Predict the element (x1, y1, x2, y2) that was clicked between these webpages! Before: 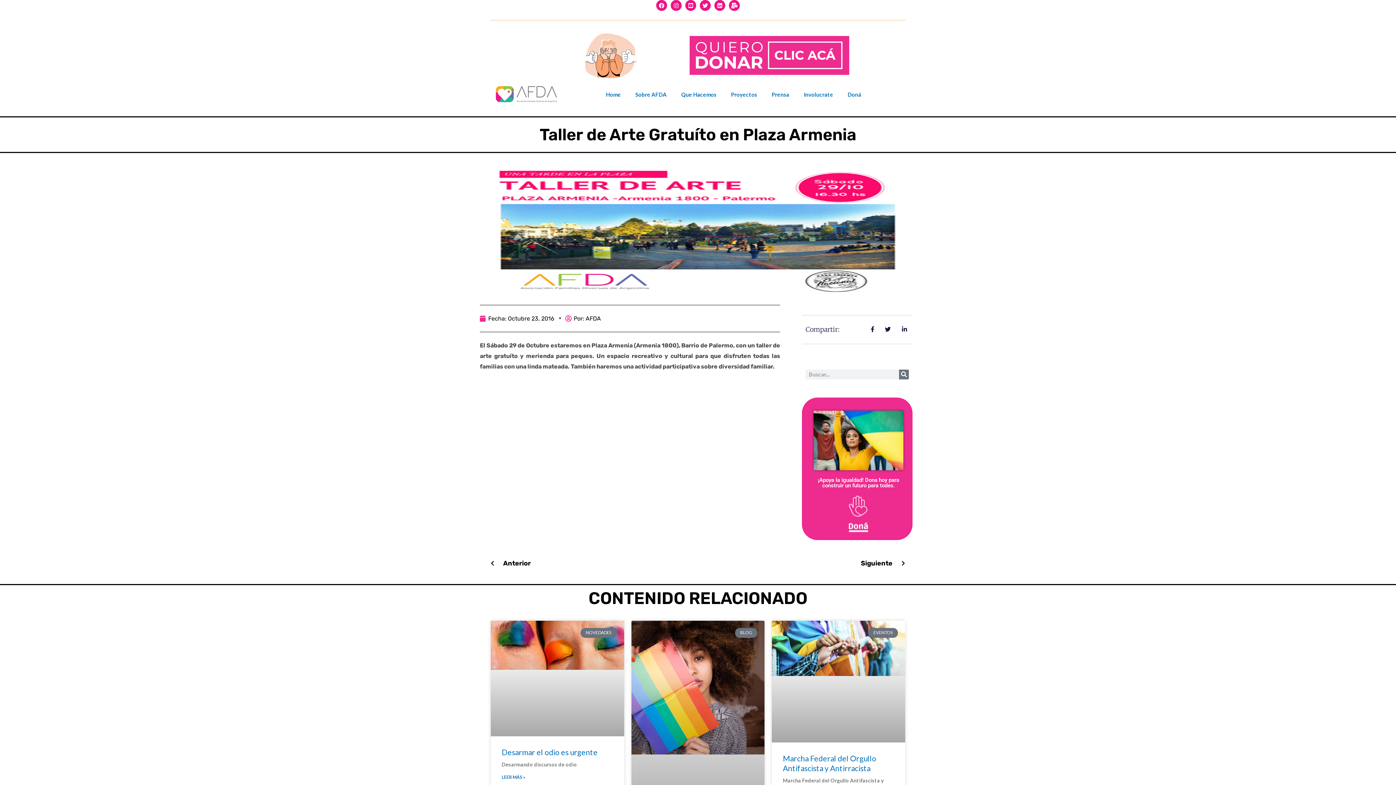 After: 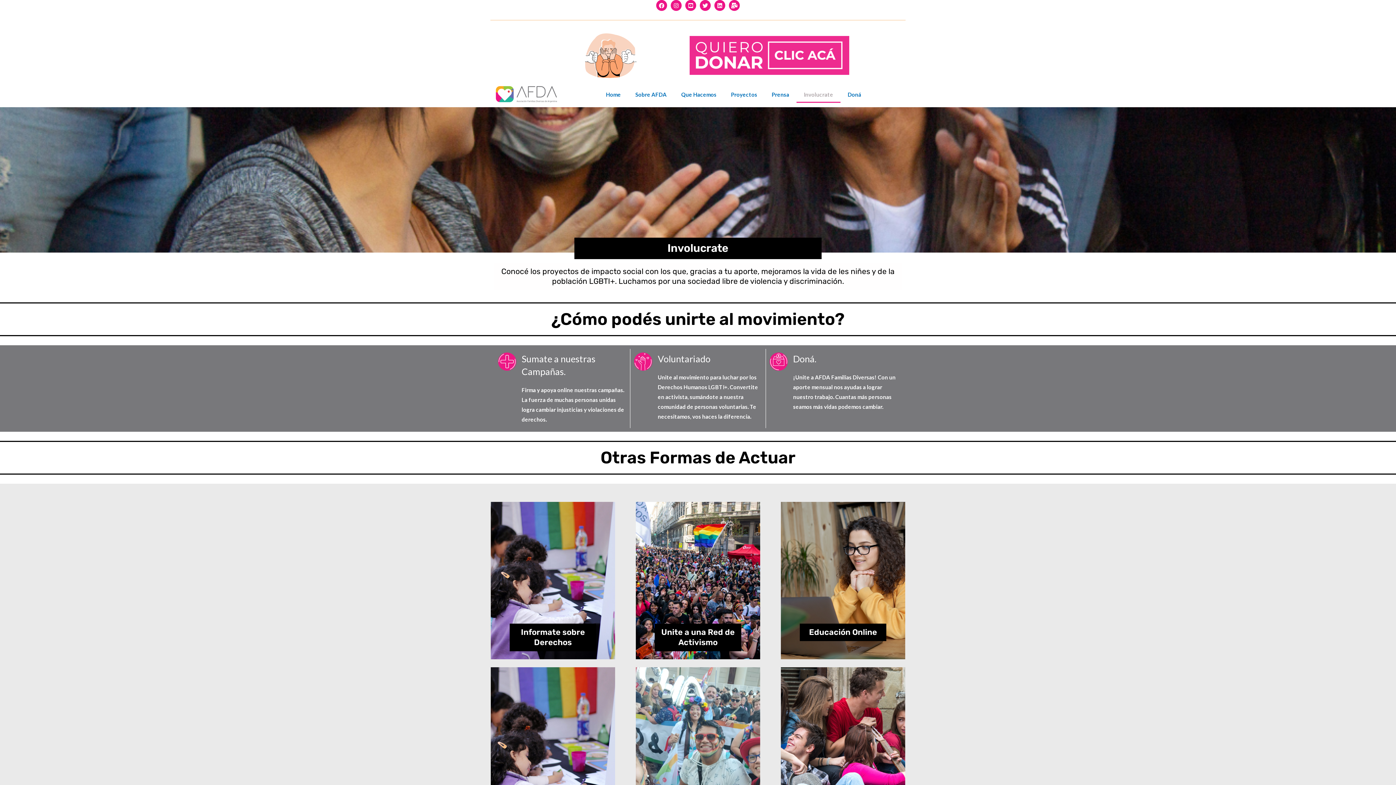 Action: label: Involucrate bbox: (796, 86, 840, 102)